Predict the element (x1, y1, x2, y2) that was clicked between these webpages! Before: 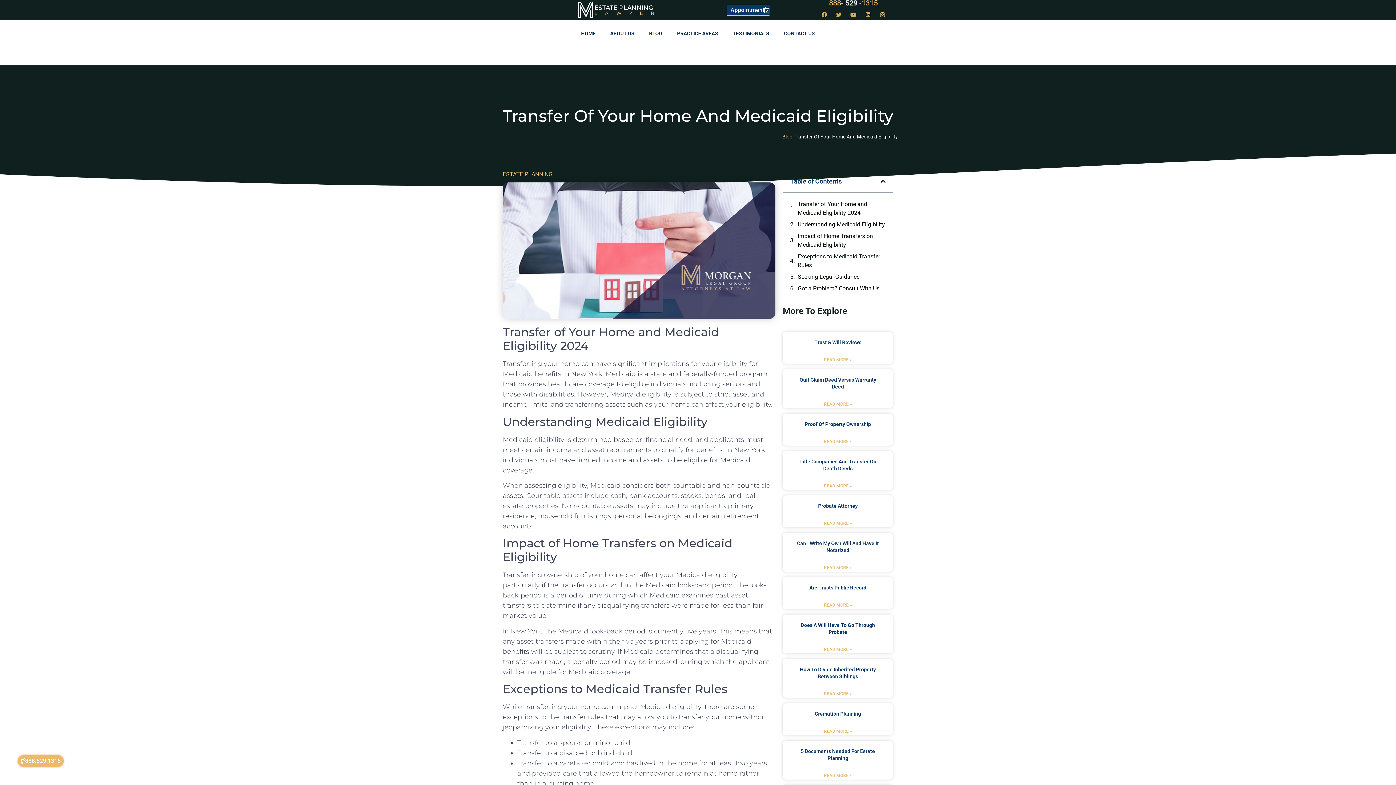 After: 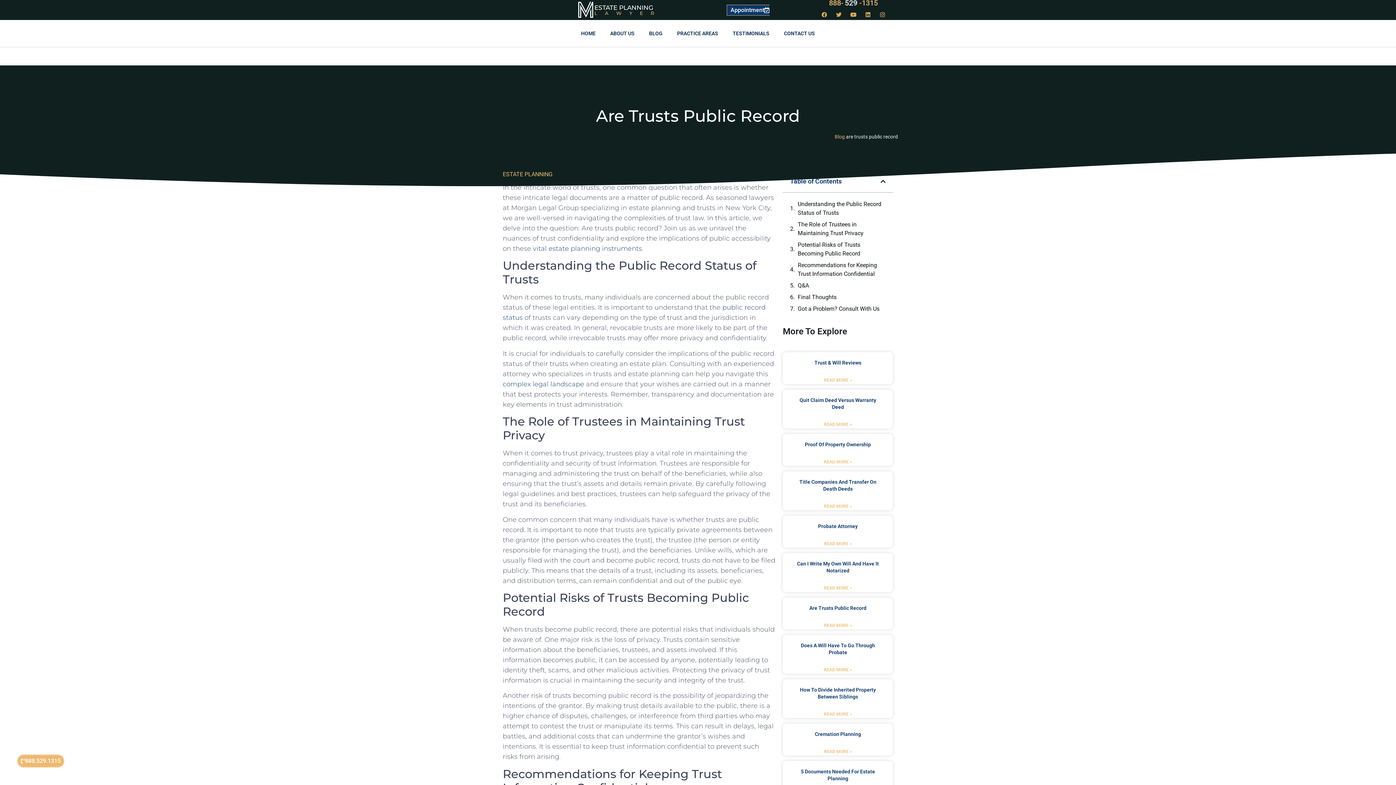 Action: label: Read more about are trusts public record bbox: (824, 602, 852, 608)